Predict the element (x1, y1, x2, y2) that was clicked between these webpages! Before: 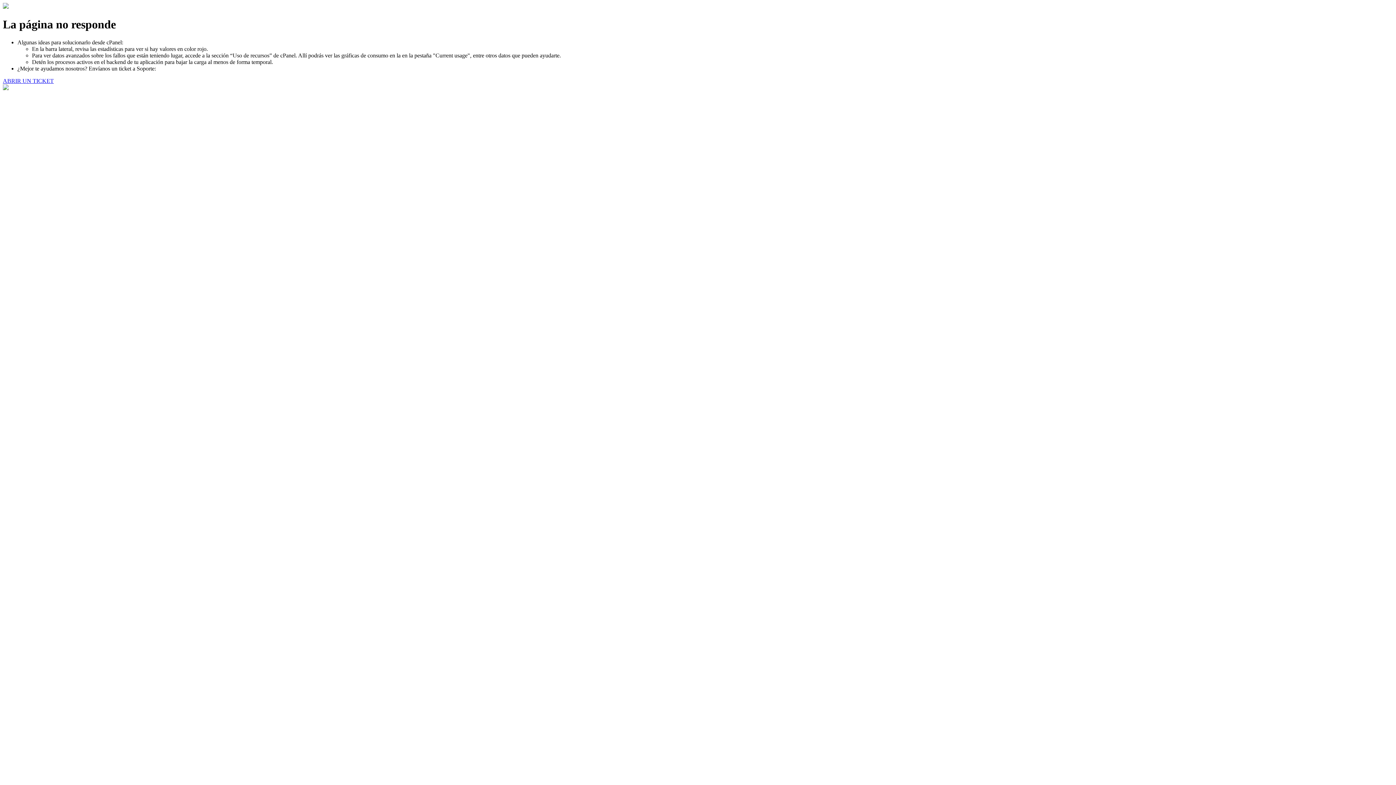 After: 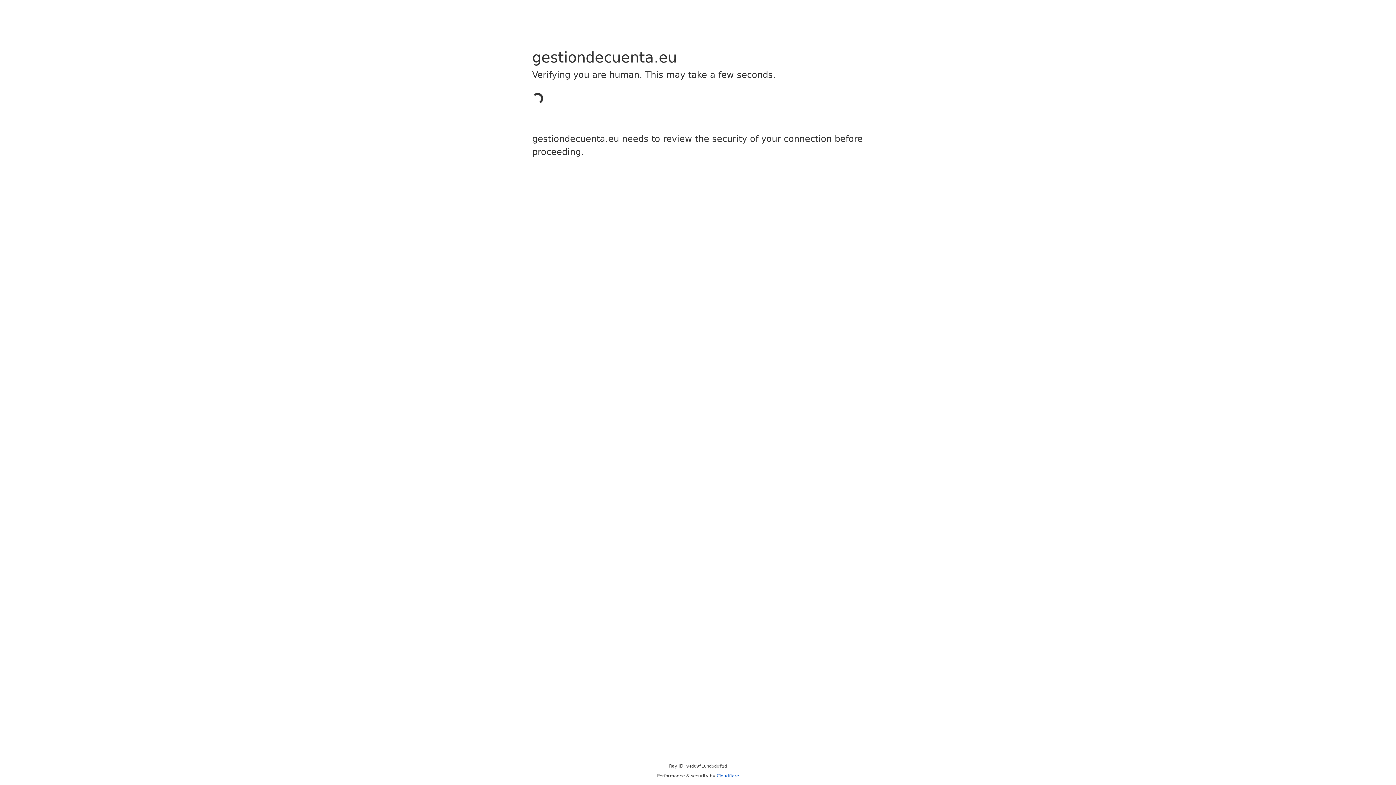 Action: label: ABRIR UN TICKET bbox: (2, 77, 53, 83)